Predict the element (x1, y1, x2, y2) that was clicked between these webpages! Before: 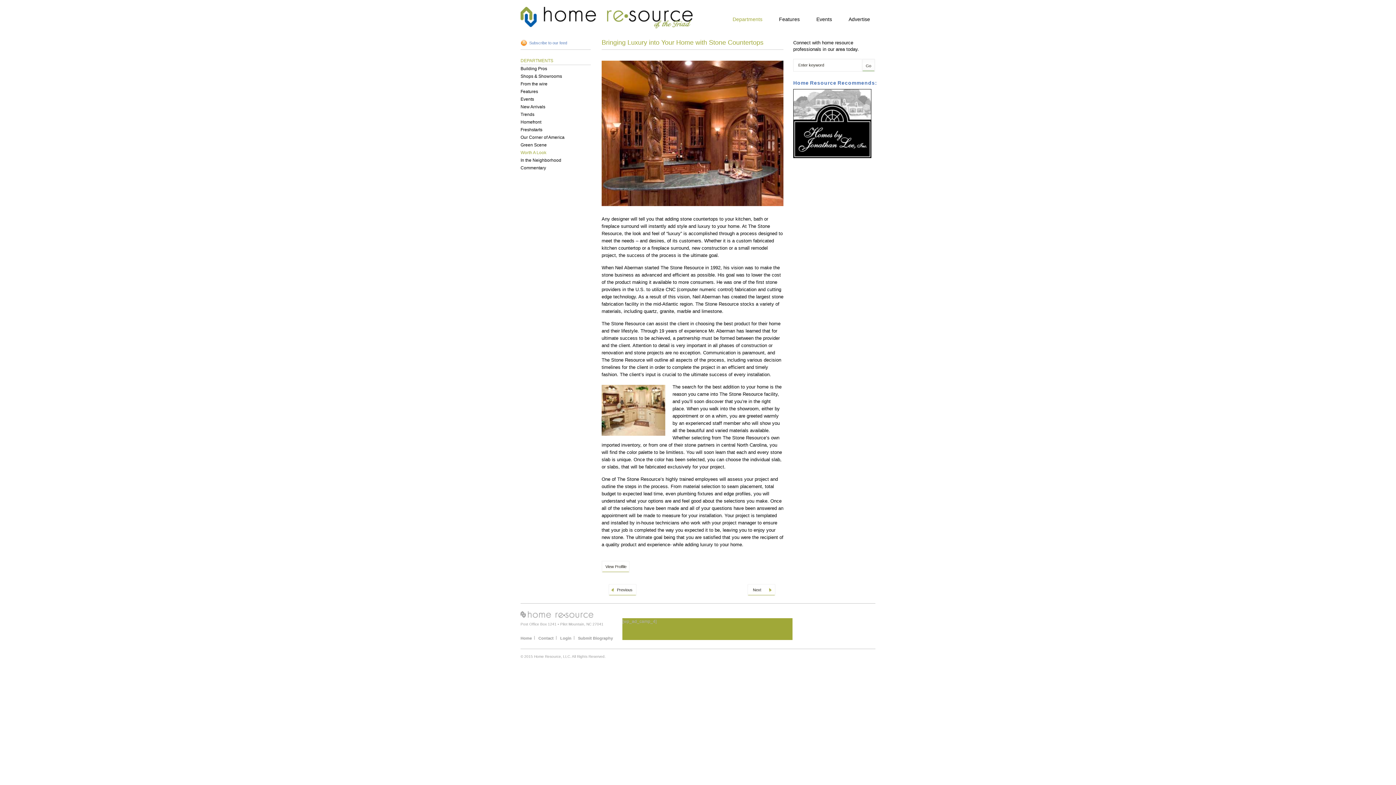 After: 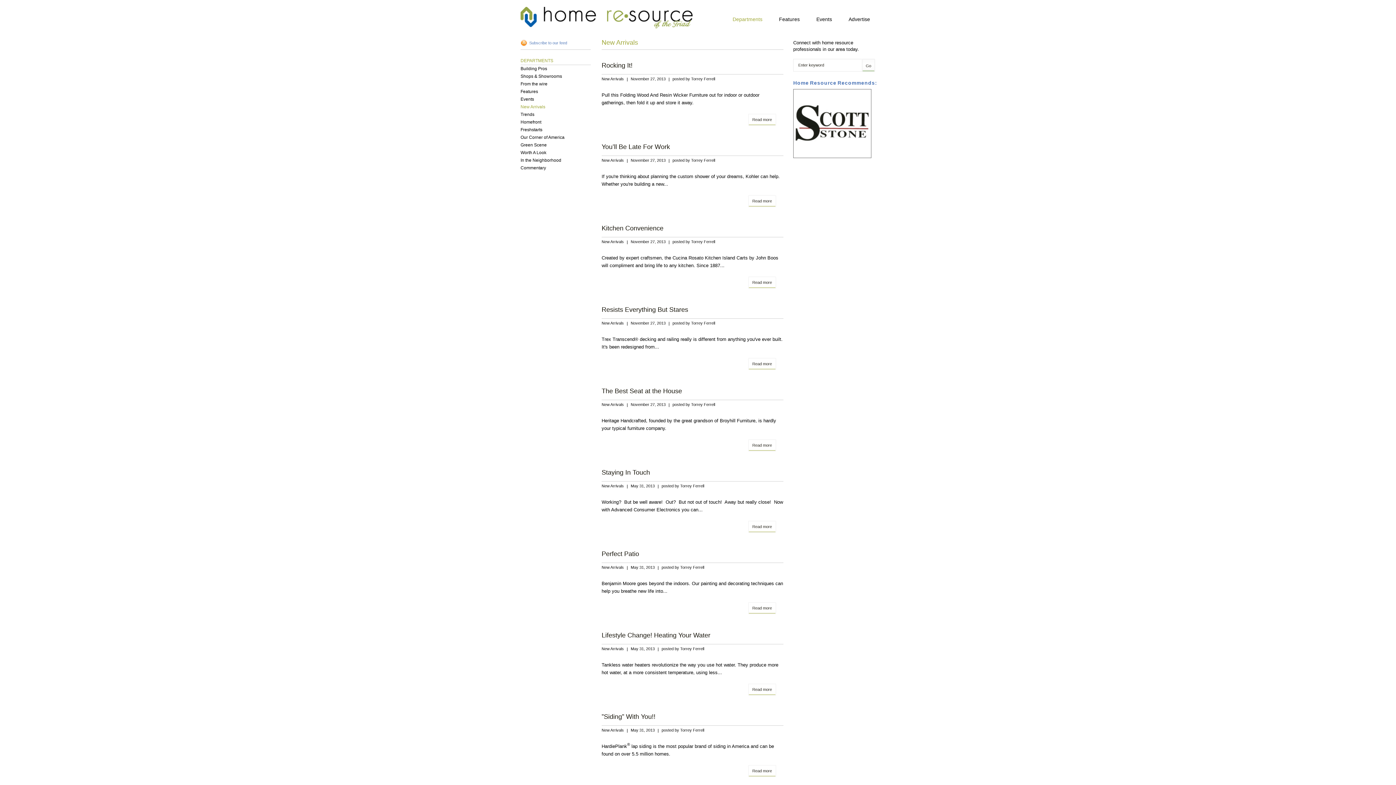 Action: label: New Arrivals bbox: (520, 104, 545, 109)